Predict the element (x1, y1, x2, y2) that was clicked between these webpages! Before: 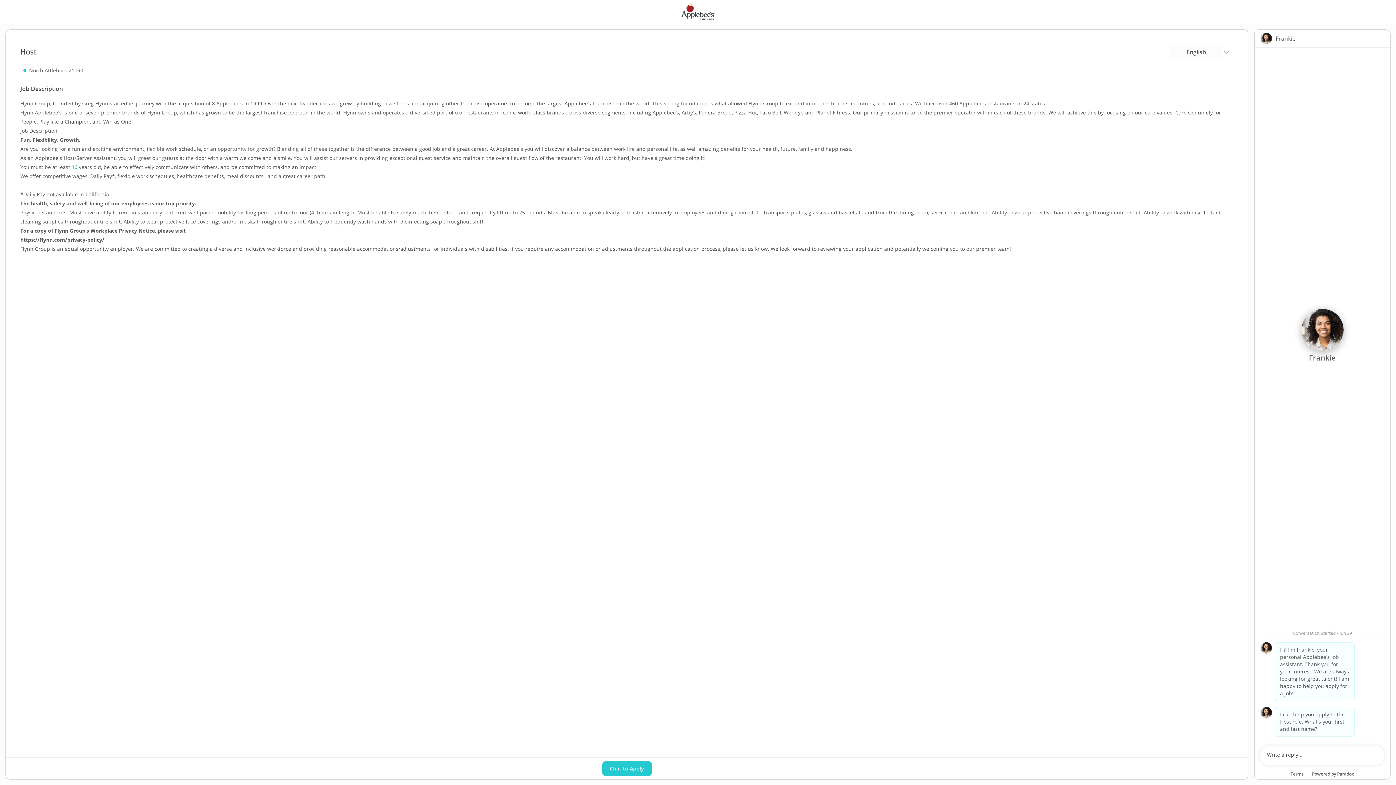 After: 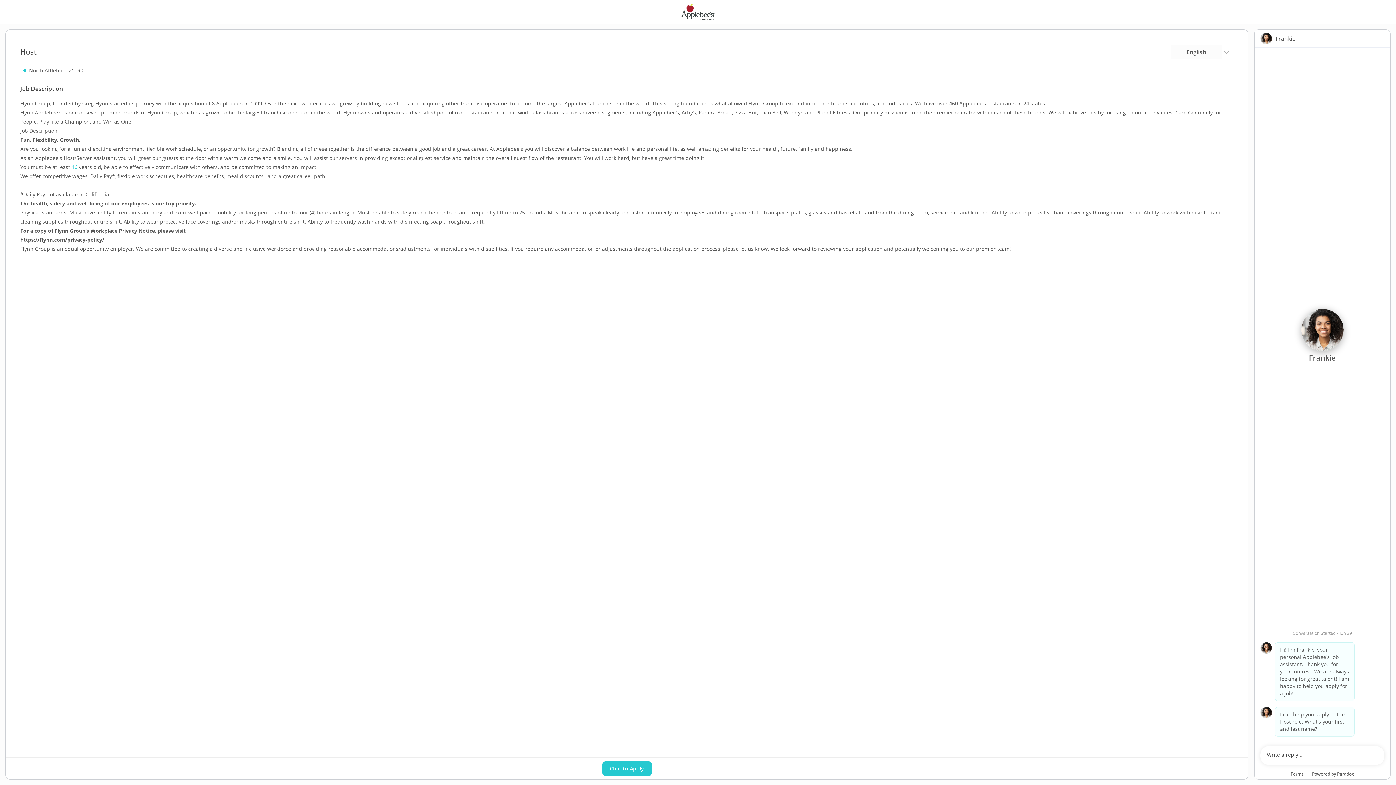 Action: label: Terms bbox: (1290, 771, 1304, 777)